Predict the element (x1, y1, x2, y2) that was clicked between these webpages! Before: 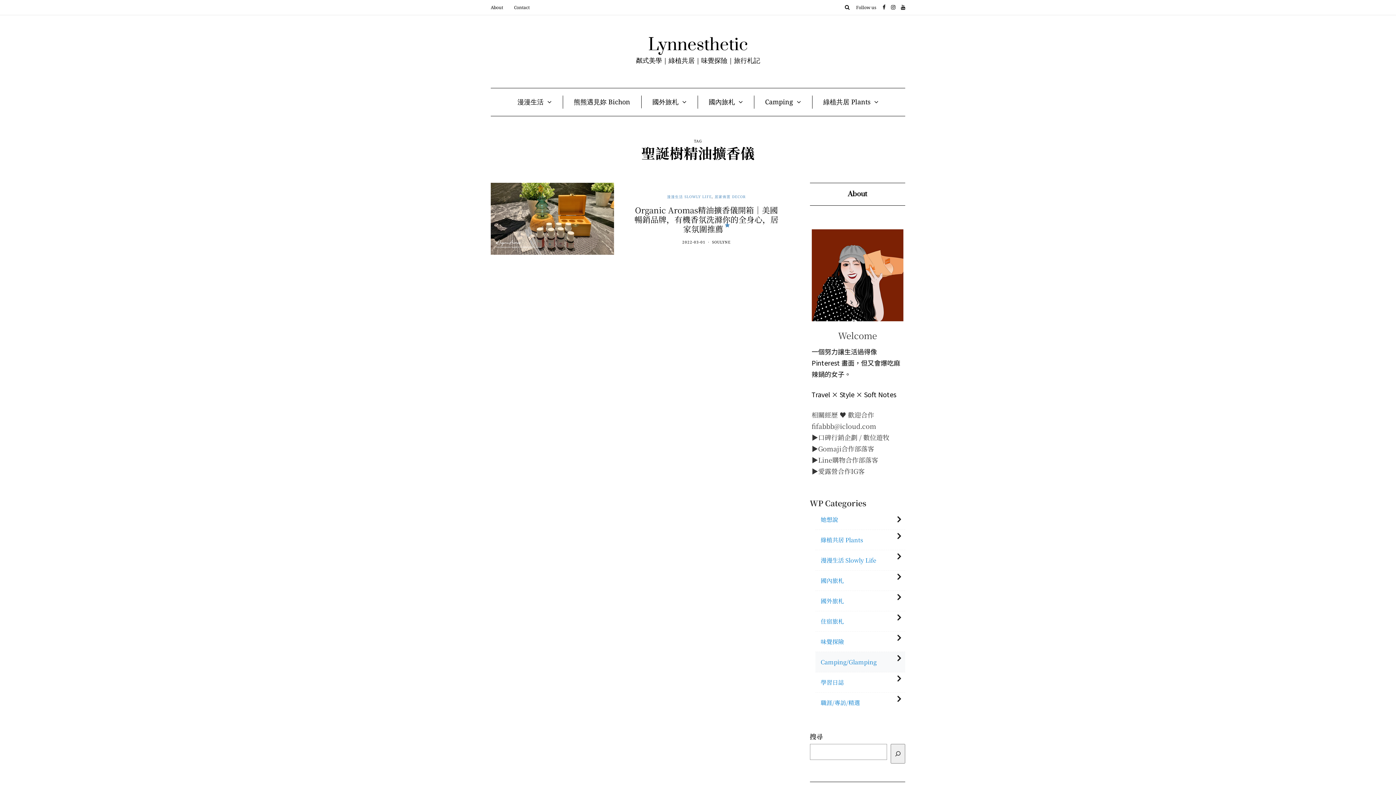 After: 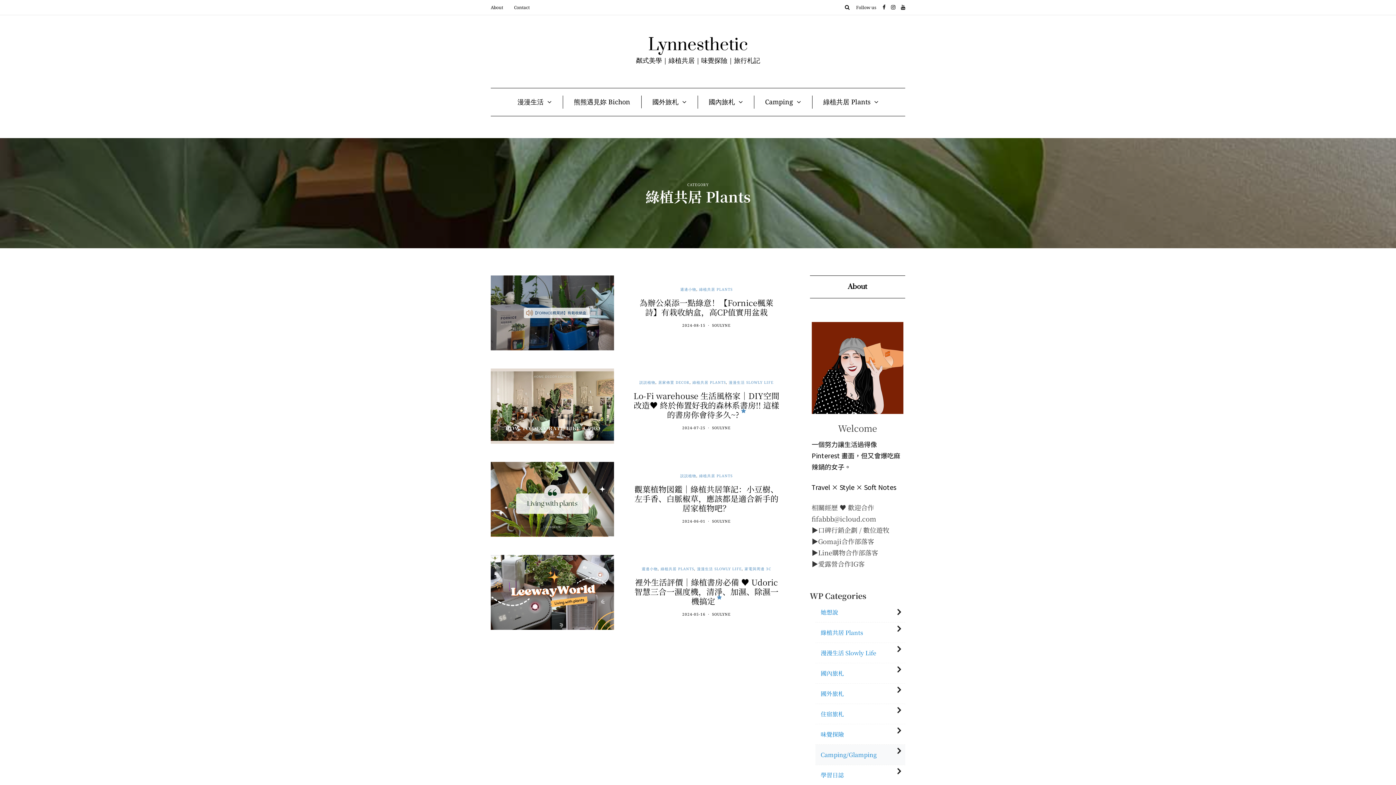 Action: bbox: (812, 95, 889, 108) label: 綠植共居 Plants